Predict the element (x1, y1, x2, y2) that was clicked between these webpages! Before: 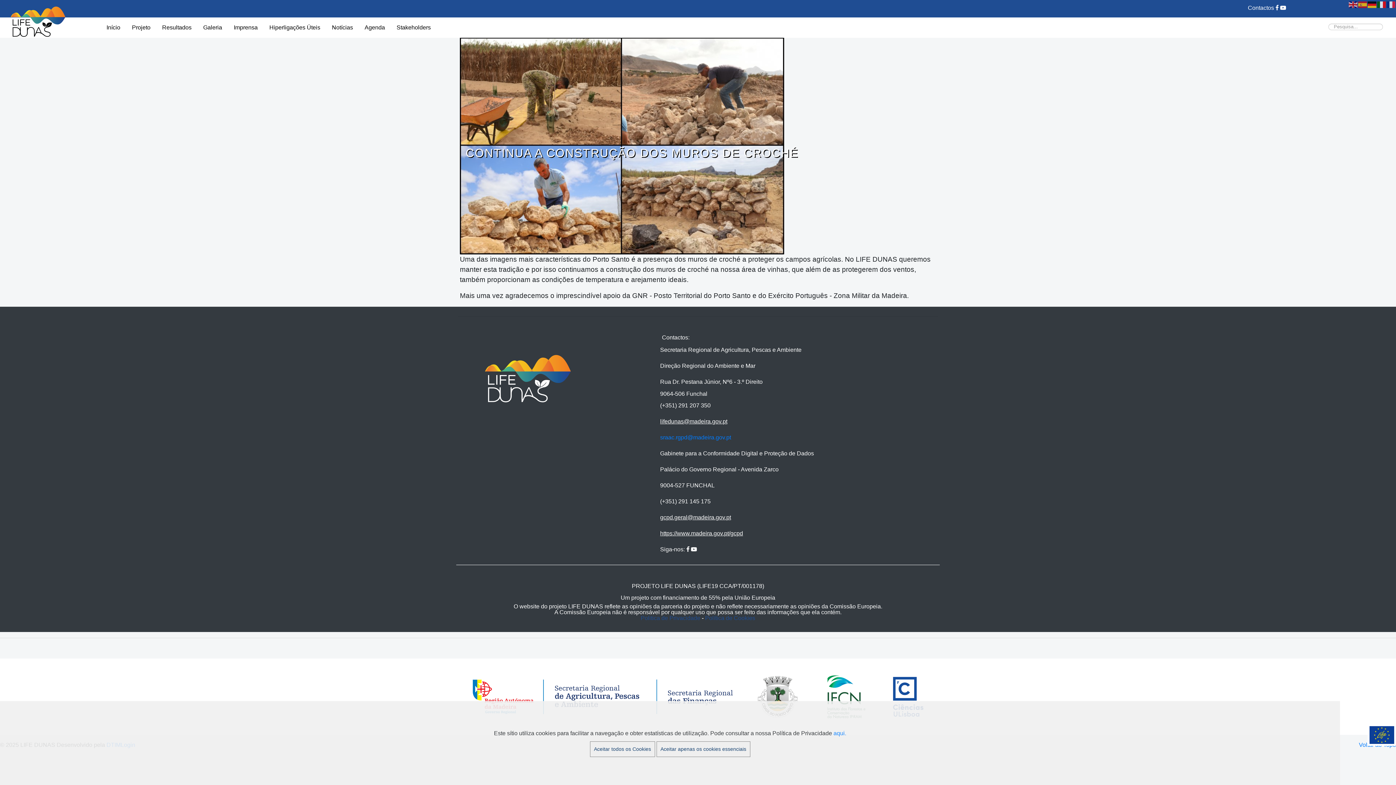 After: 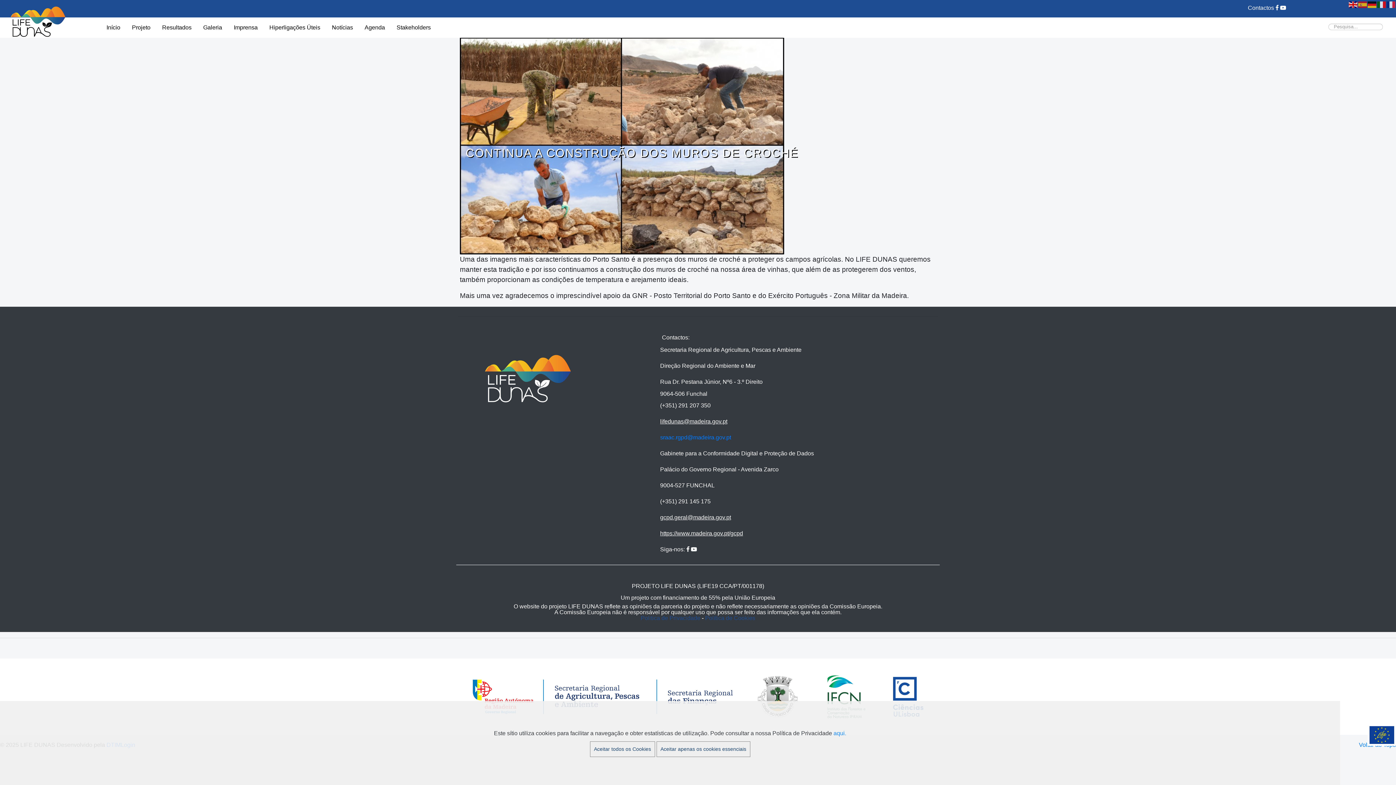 Action: bbox: (1349, 1, 1358, 7)